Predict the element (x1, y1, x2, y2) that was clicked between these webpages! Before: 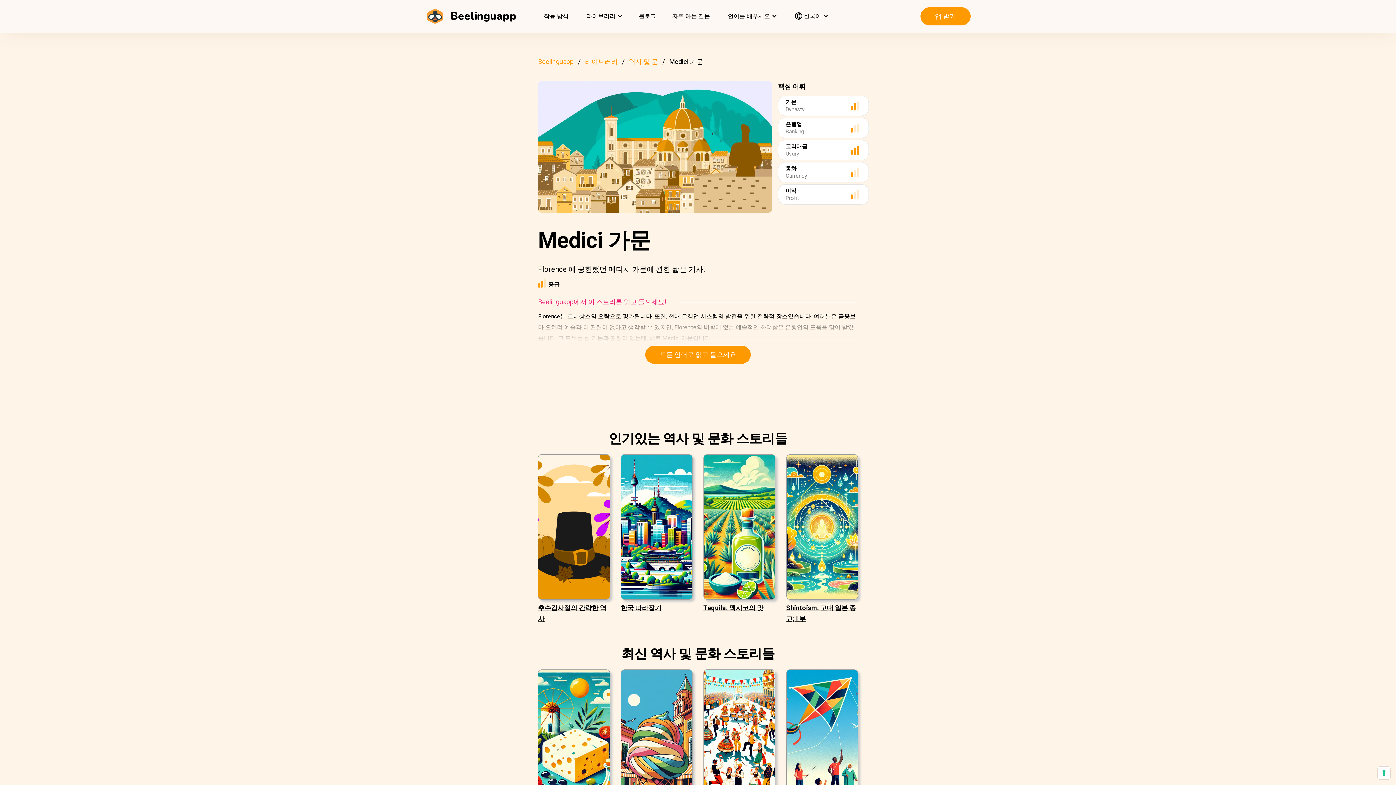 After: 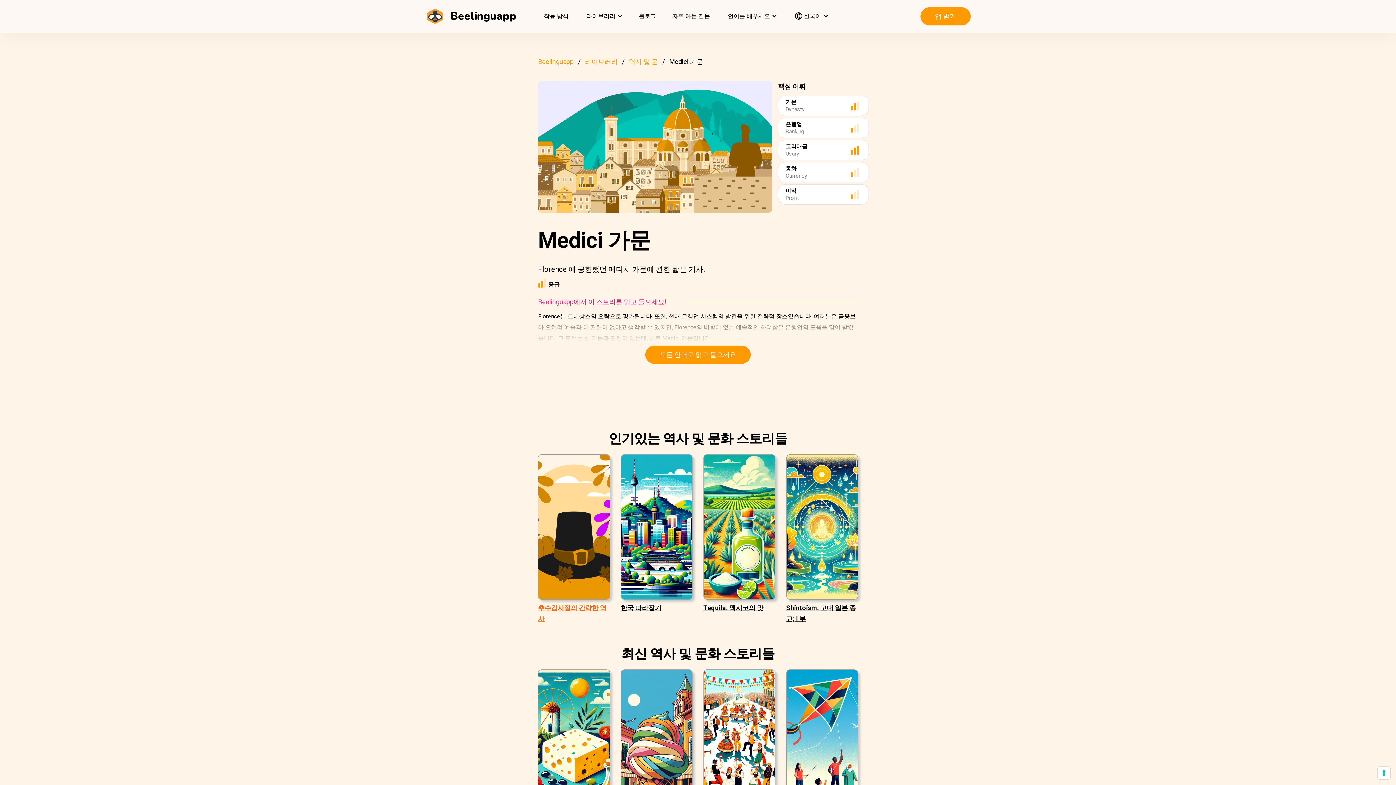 Action: bbox: (538, 522, 610, 635) label: 추수감사절의 간략한 역사